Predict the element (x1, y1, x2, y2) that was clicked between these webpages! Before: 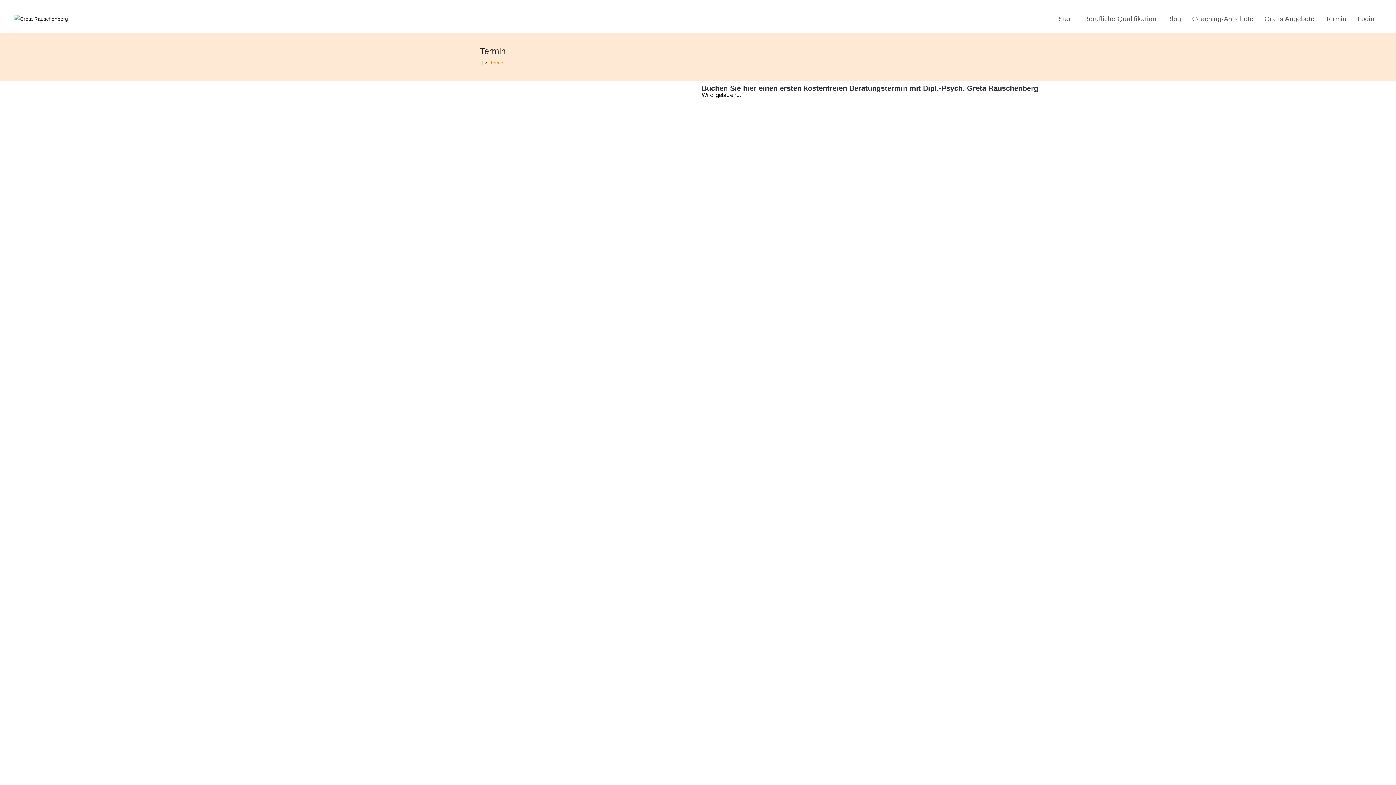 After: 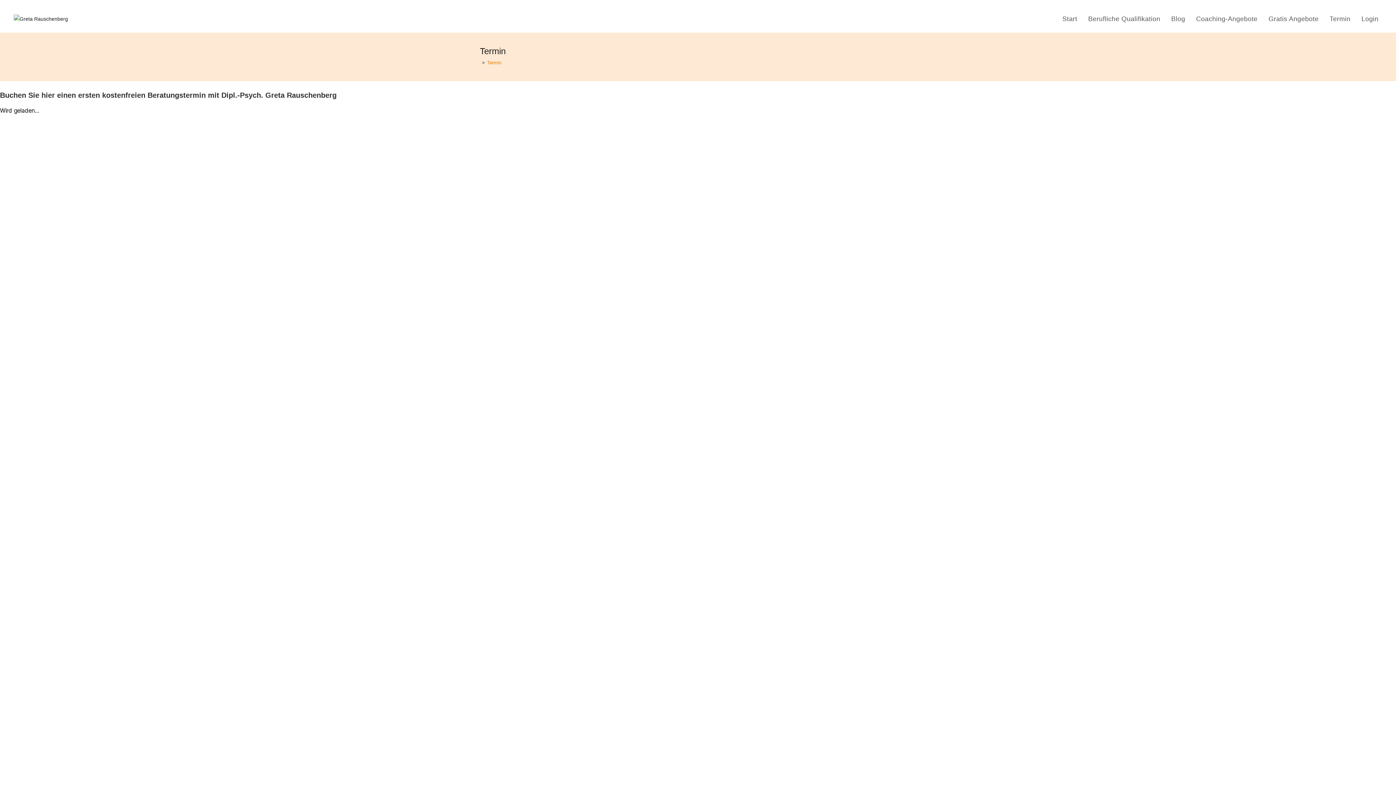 Action: label: Termin bbox: (1320, 9, 1352, 29)